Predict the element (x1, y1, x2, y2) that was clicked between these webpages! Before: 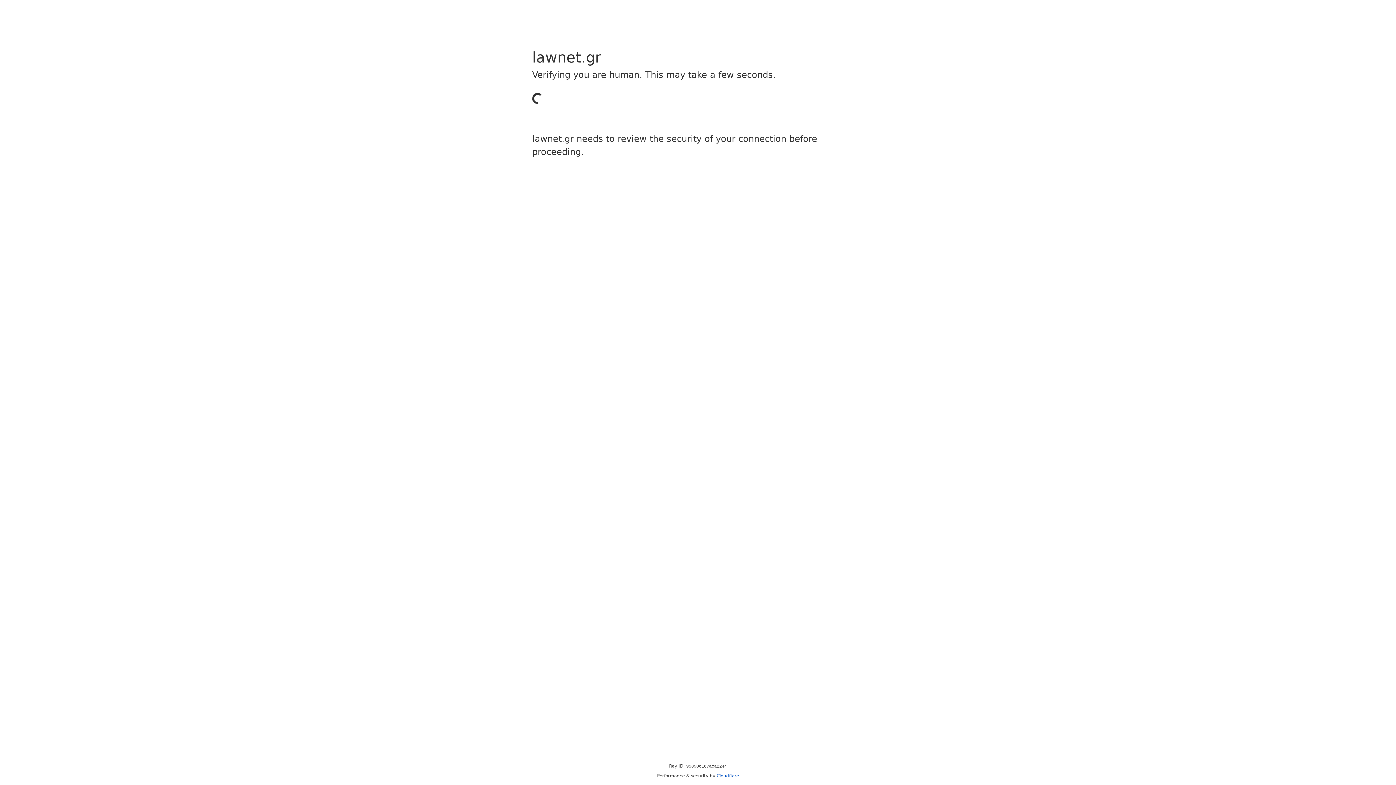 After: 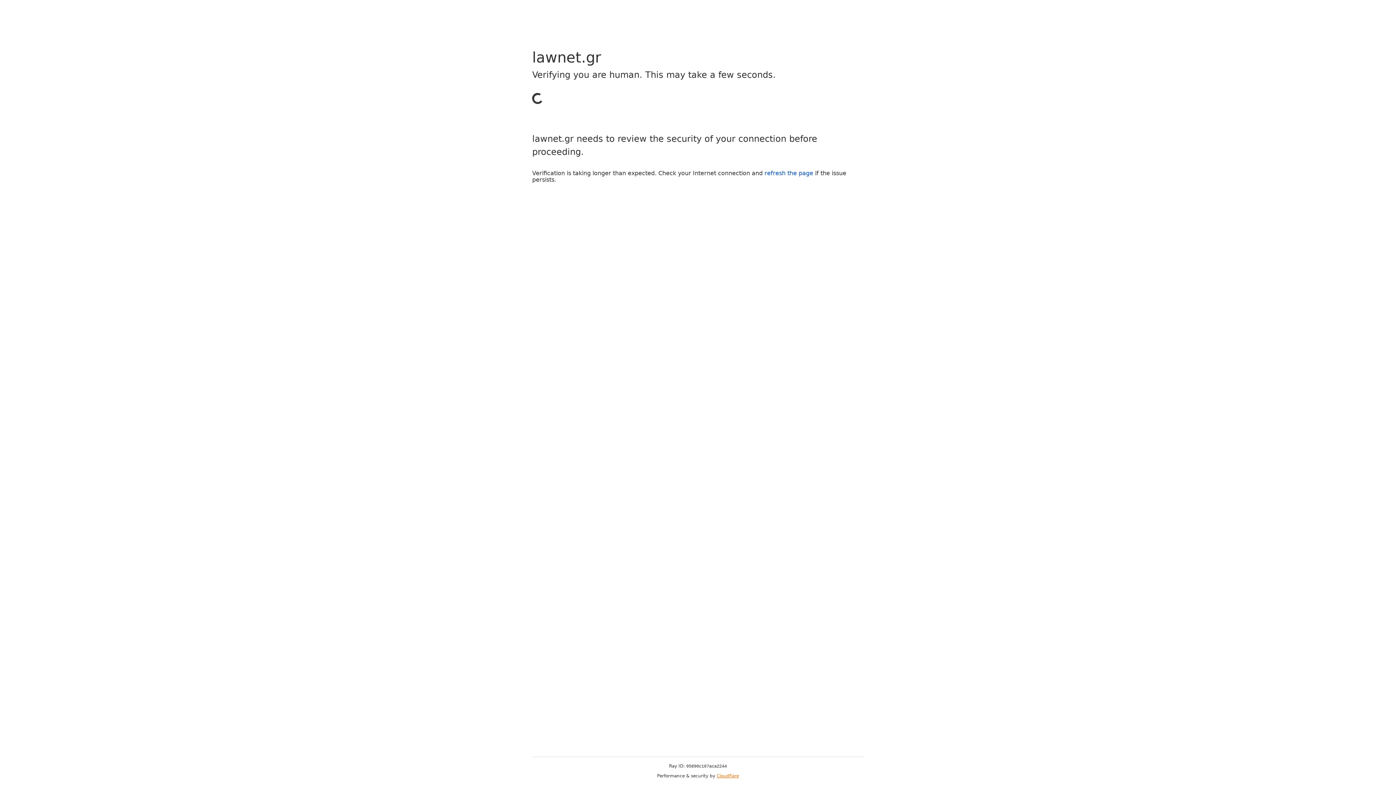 Action: bbox: (716, 773, 739, 778) label: Cloudflare